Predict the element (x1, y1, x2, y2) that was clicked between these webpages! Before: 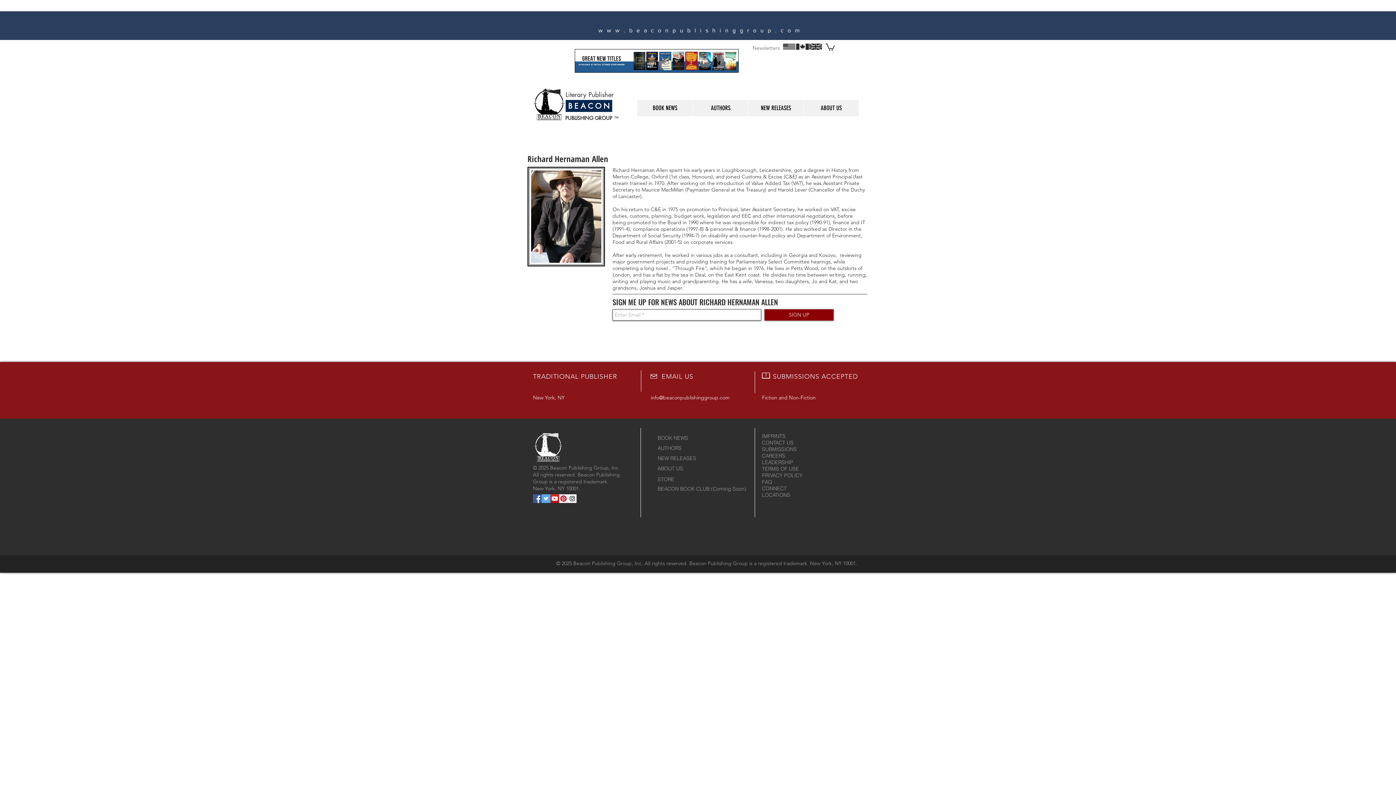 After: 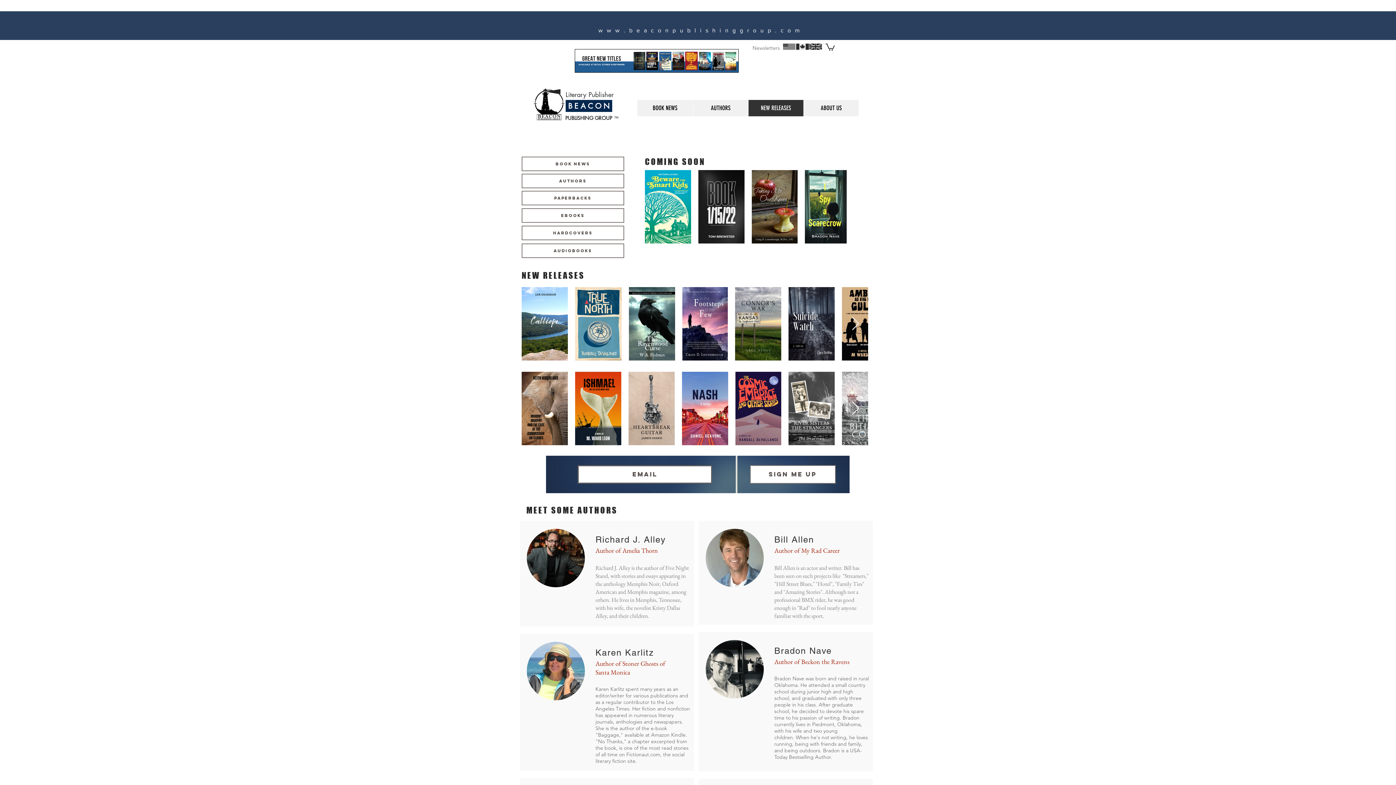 Action: bbox: (748, 100, 803, 116) label: NEW RELEASES